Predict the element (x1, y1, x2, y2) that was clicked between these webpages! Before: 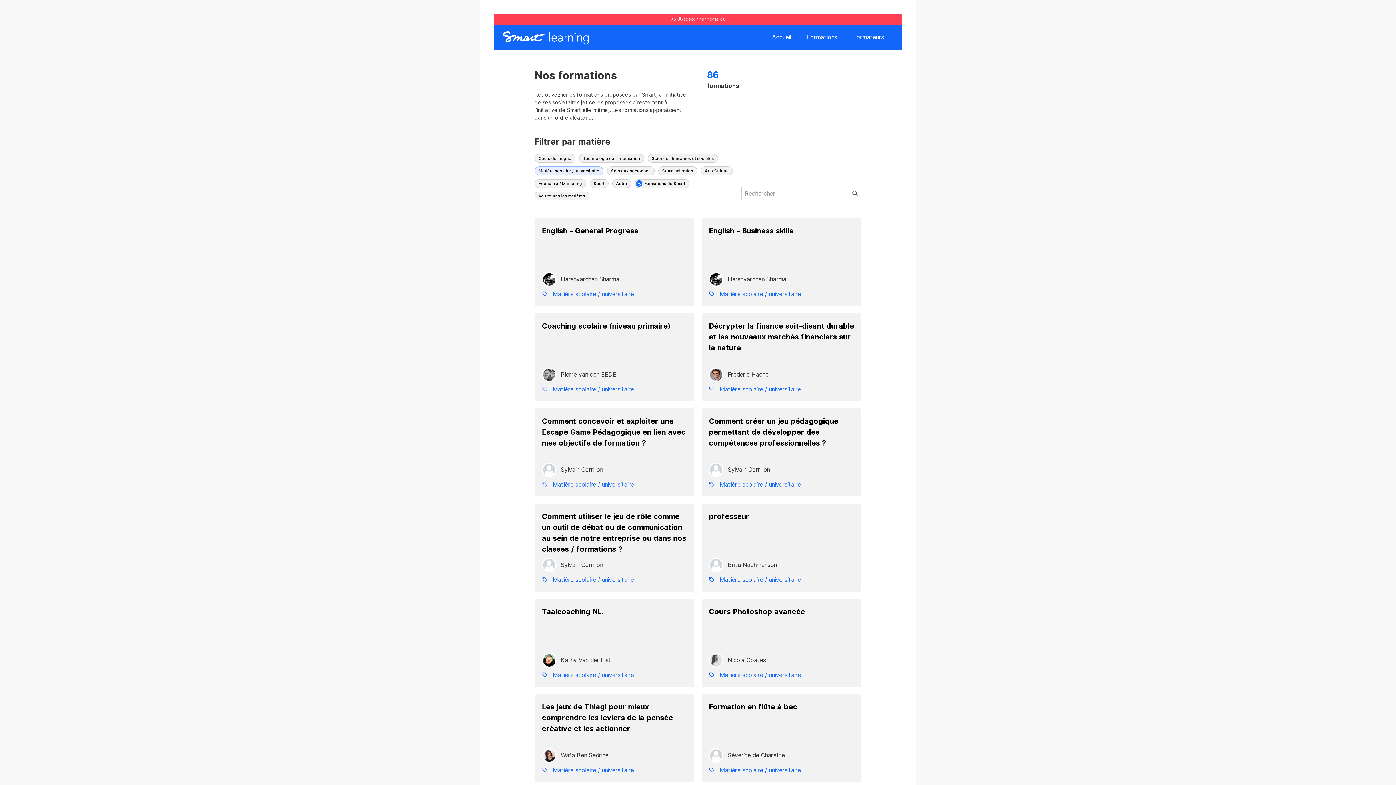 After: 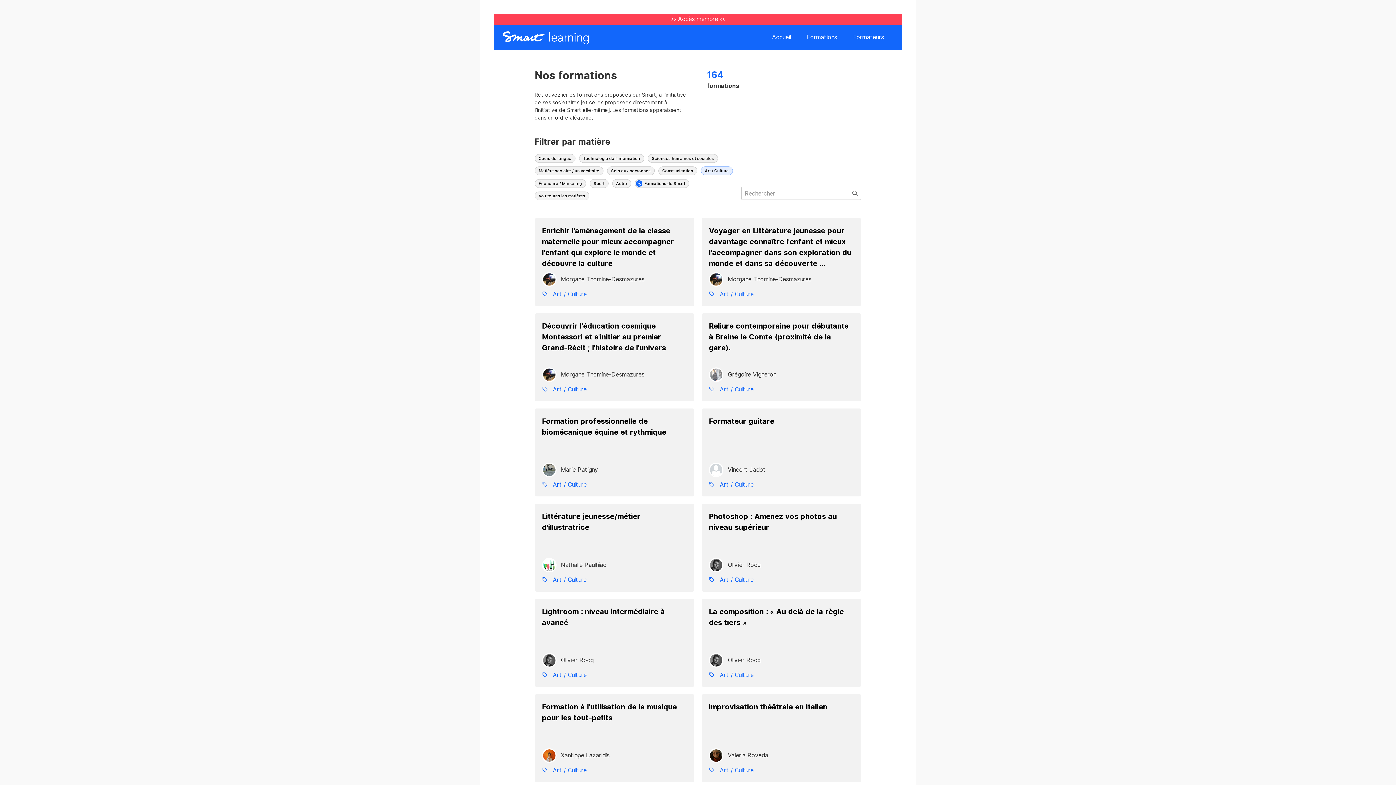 Action: bbox: (700, 166, 732, 175) label: Art / Culture